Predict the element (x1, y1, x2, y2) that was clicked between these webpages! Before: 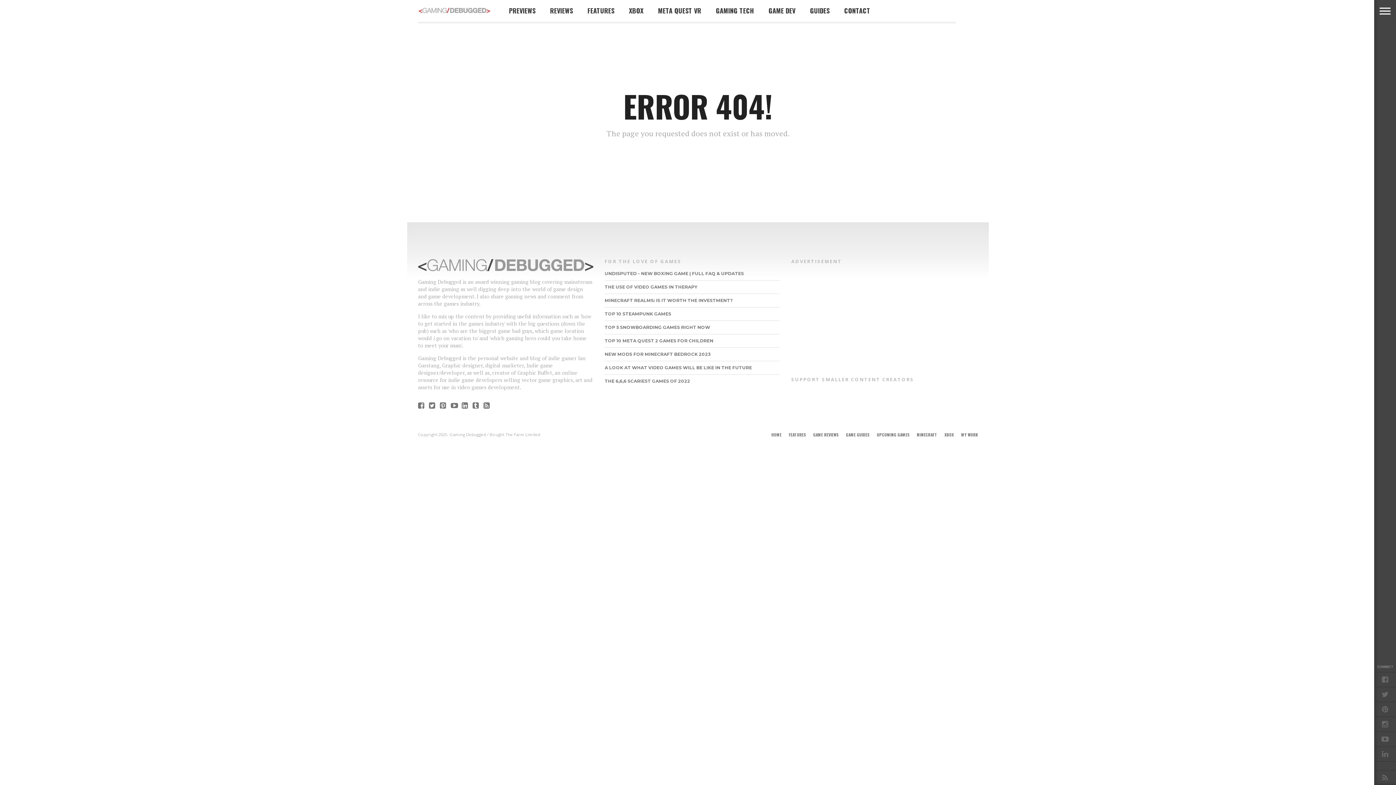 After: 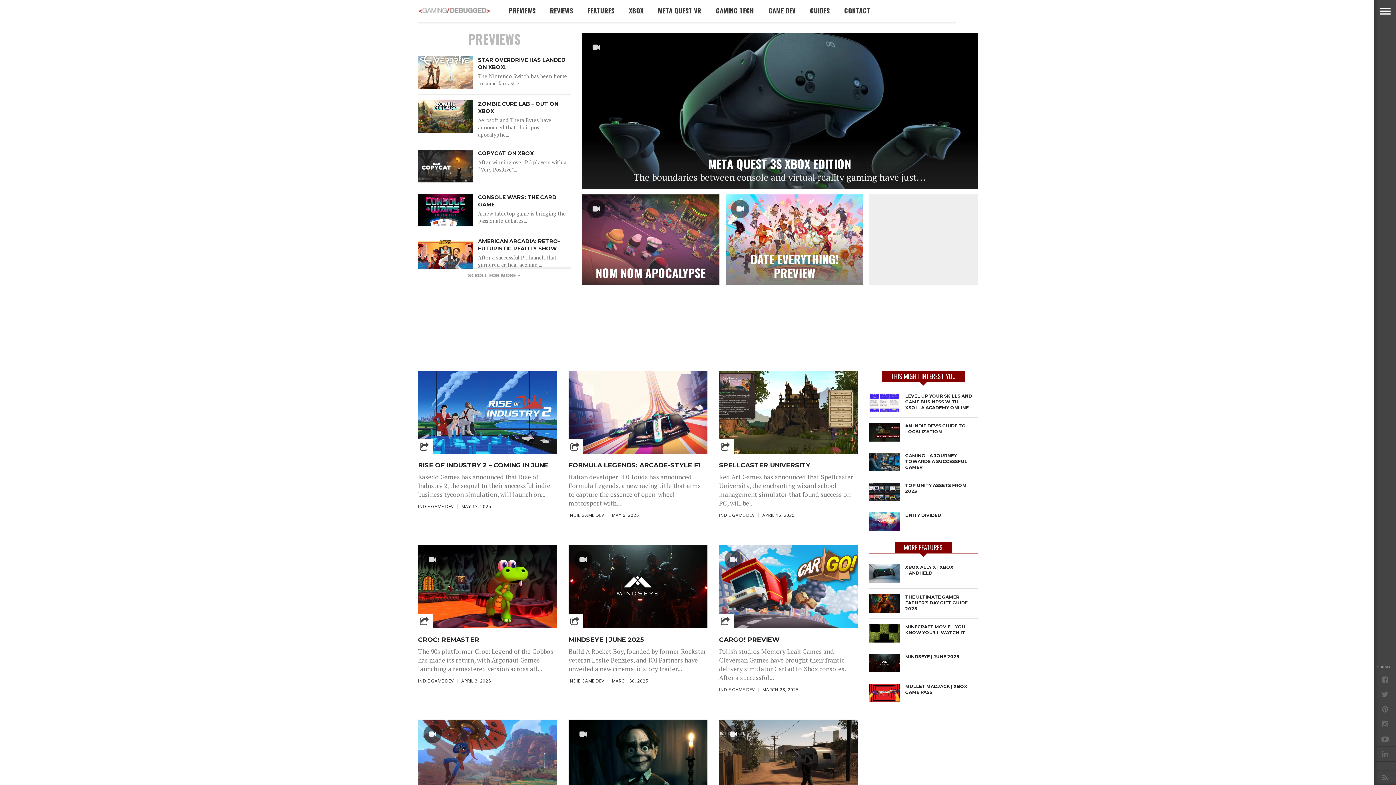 Action: label: UPCOMING GAMES bbox: (877, 432, 909, 437)